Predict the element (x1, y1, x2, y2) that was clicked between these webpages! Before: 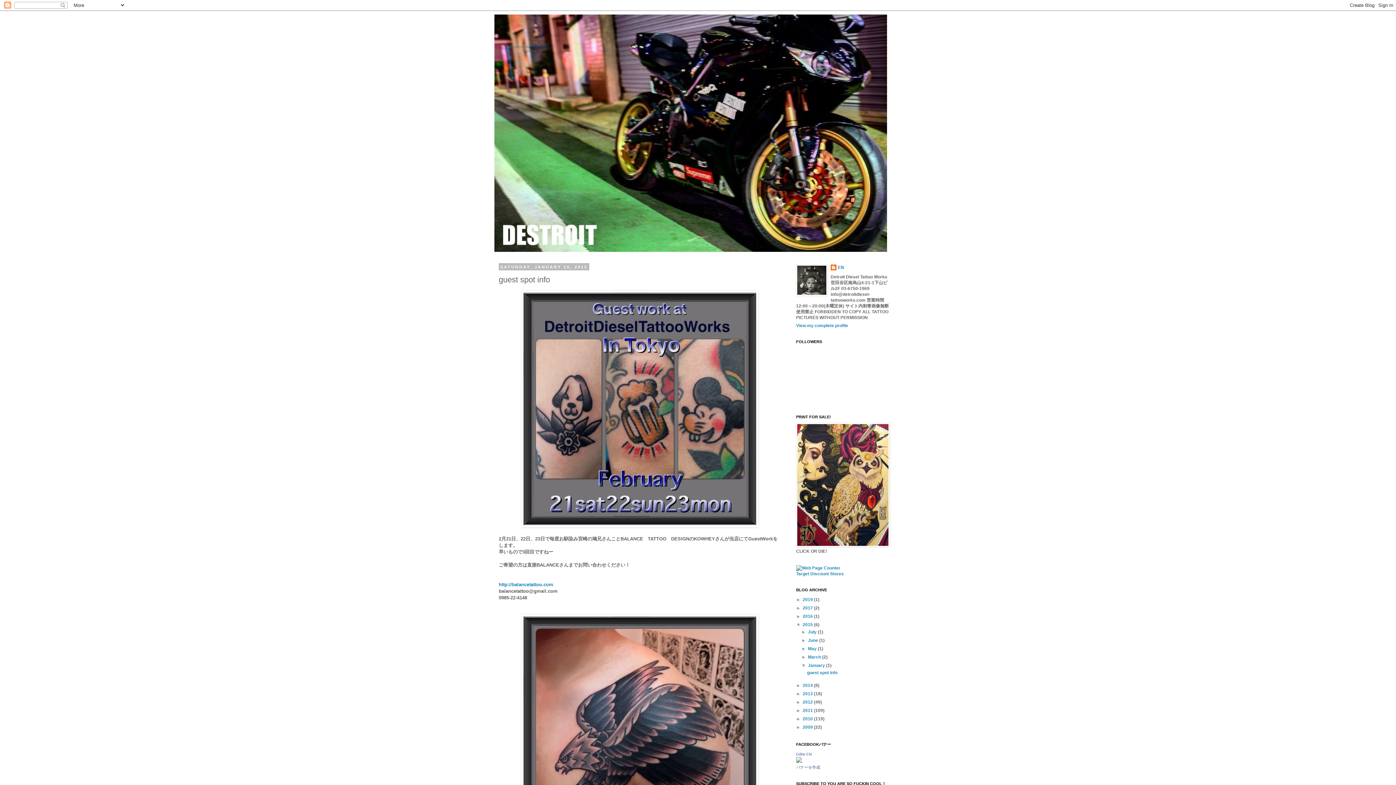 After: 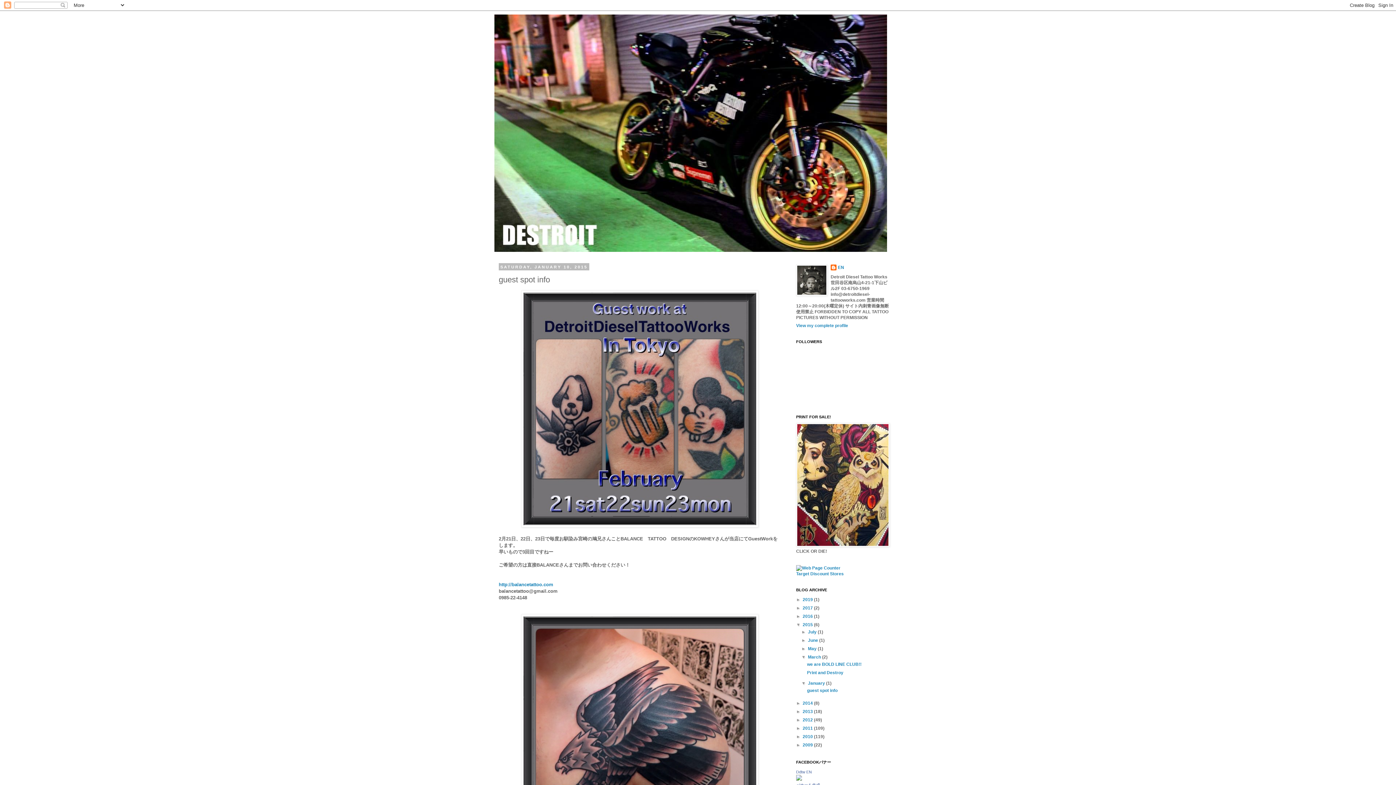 Action: bbox: (801, 654, 808, 660) label: ►  